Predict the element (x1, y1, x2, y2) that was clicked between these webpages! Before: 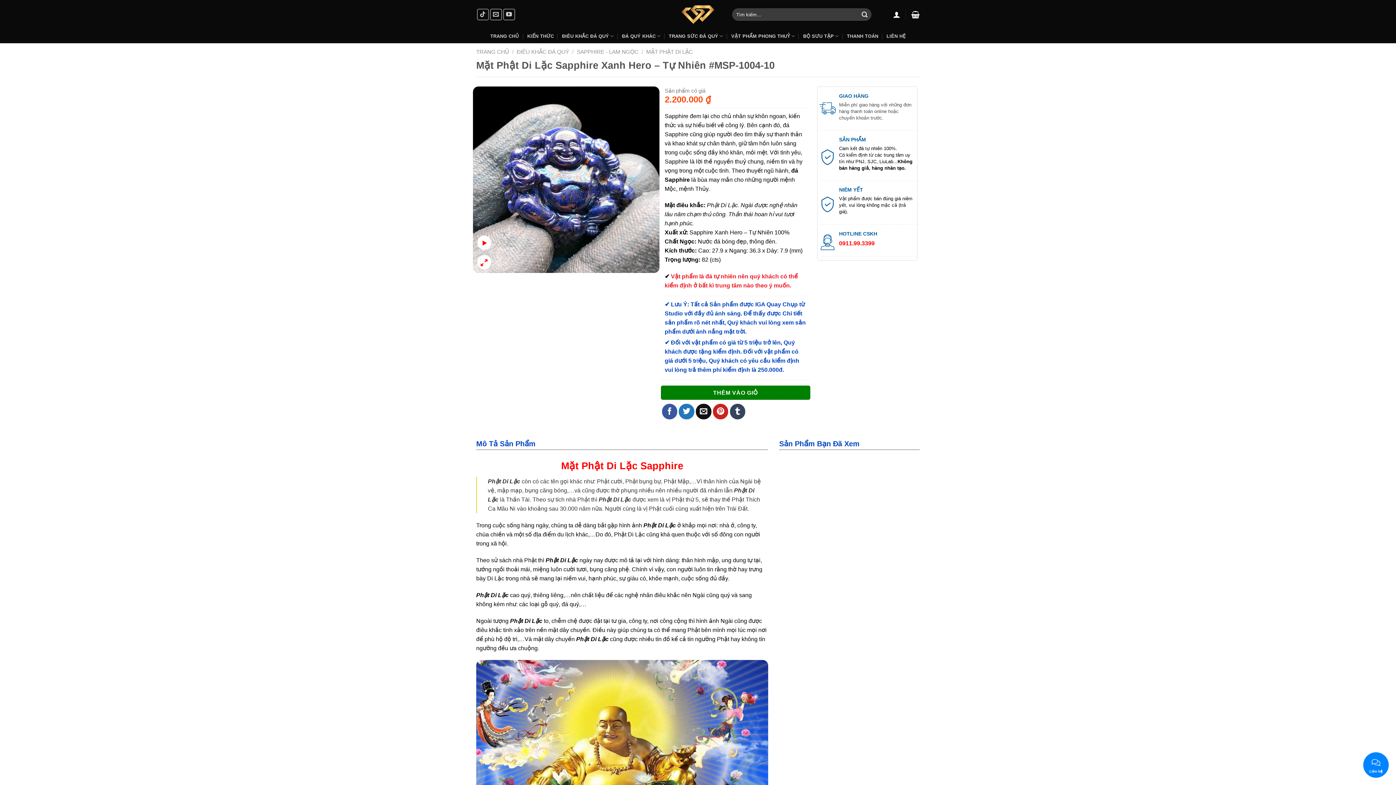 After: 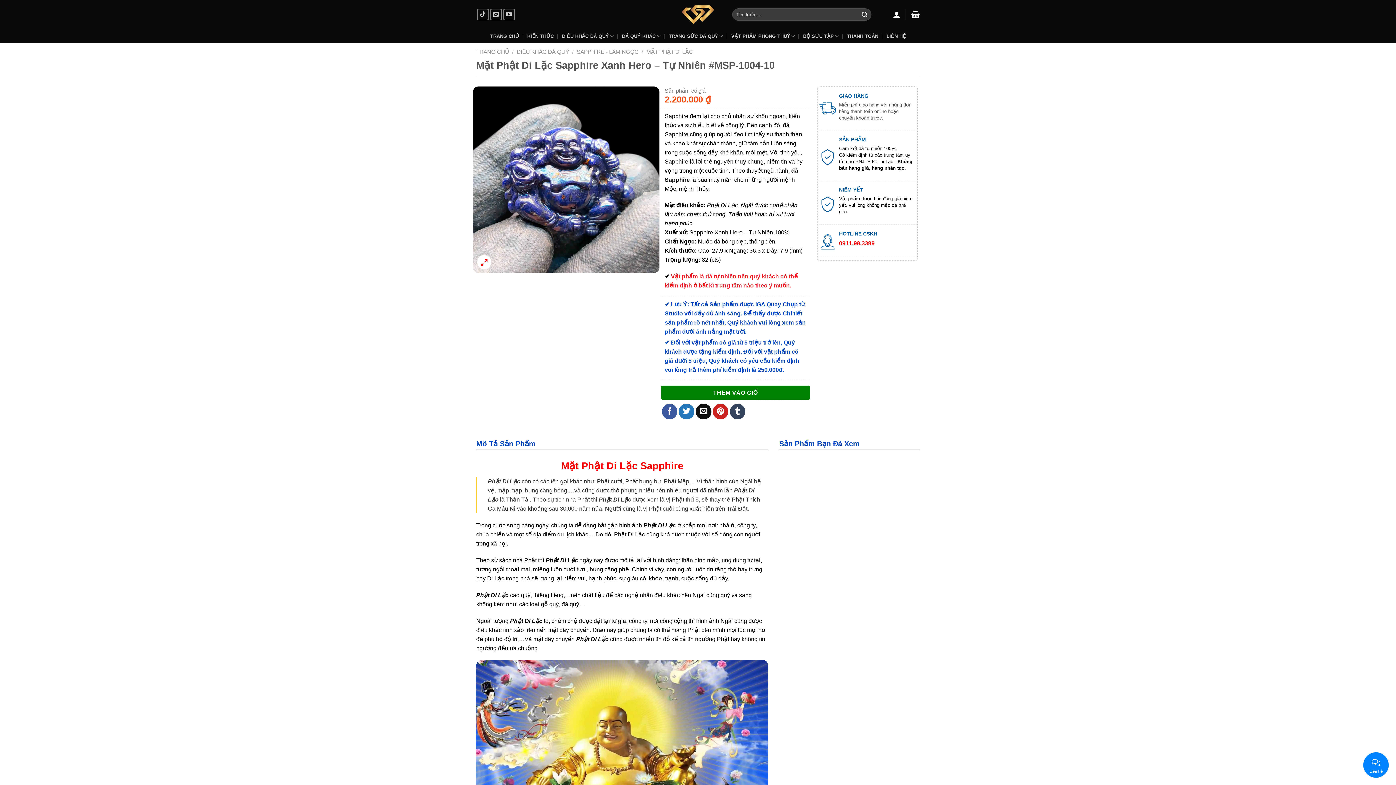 Action: bbox: (731, 29, 795, 43) label: VẬT PHẨM PHONG THUỶ